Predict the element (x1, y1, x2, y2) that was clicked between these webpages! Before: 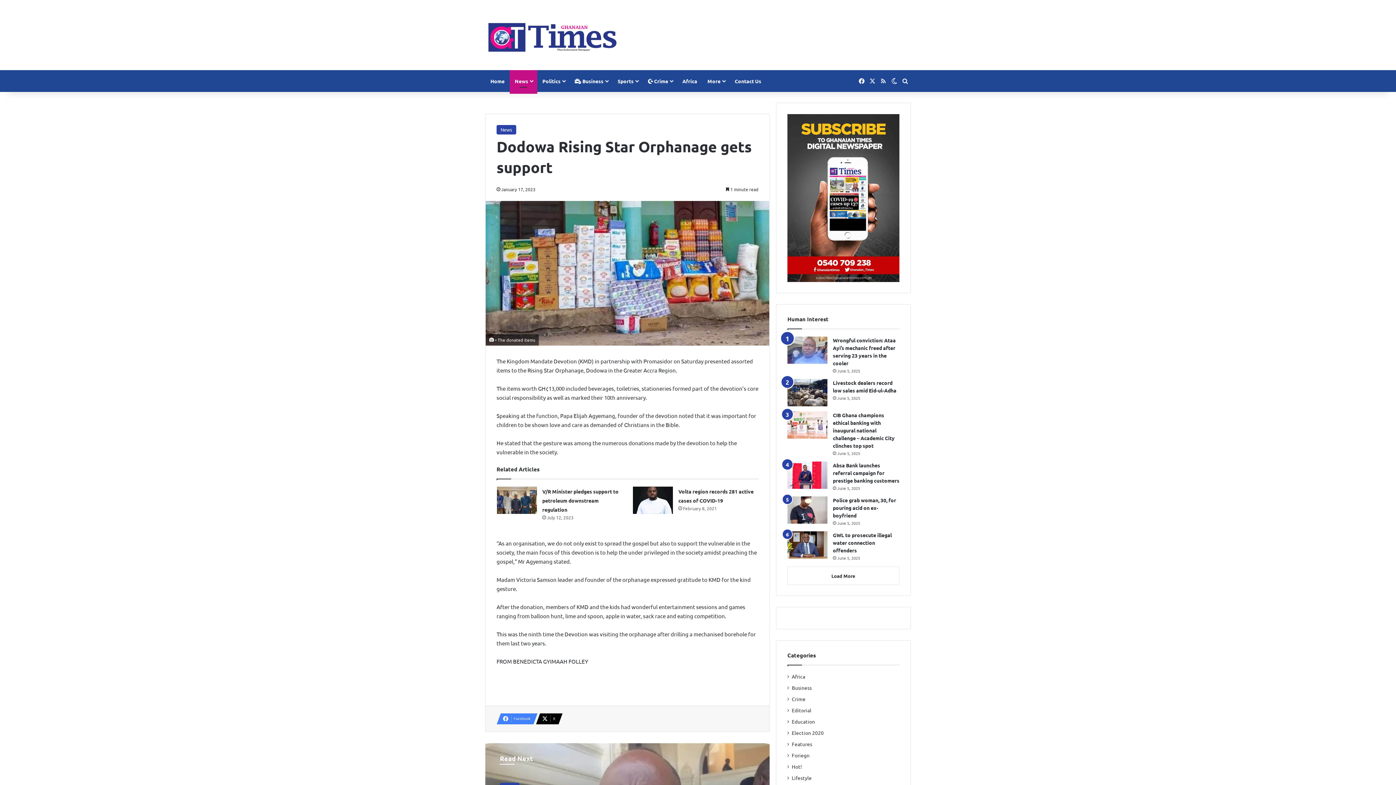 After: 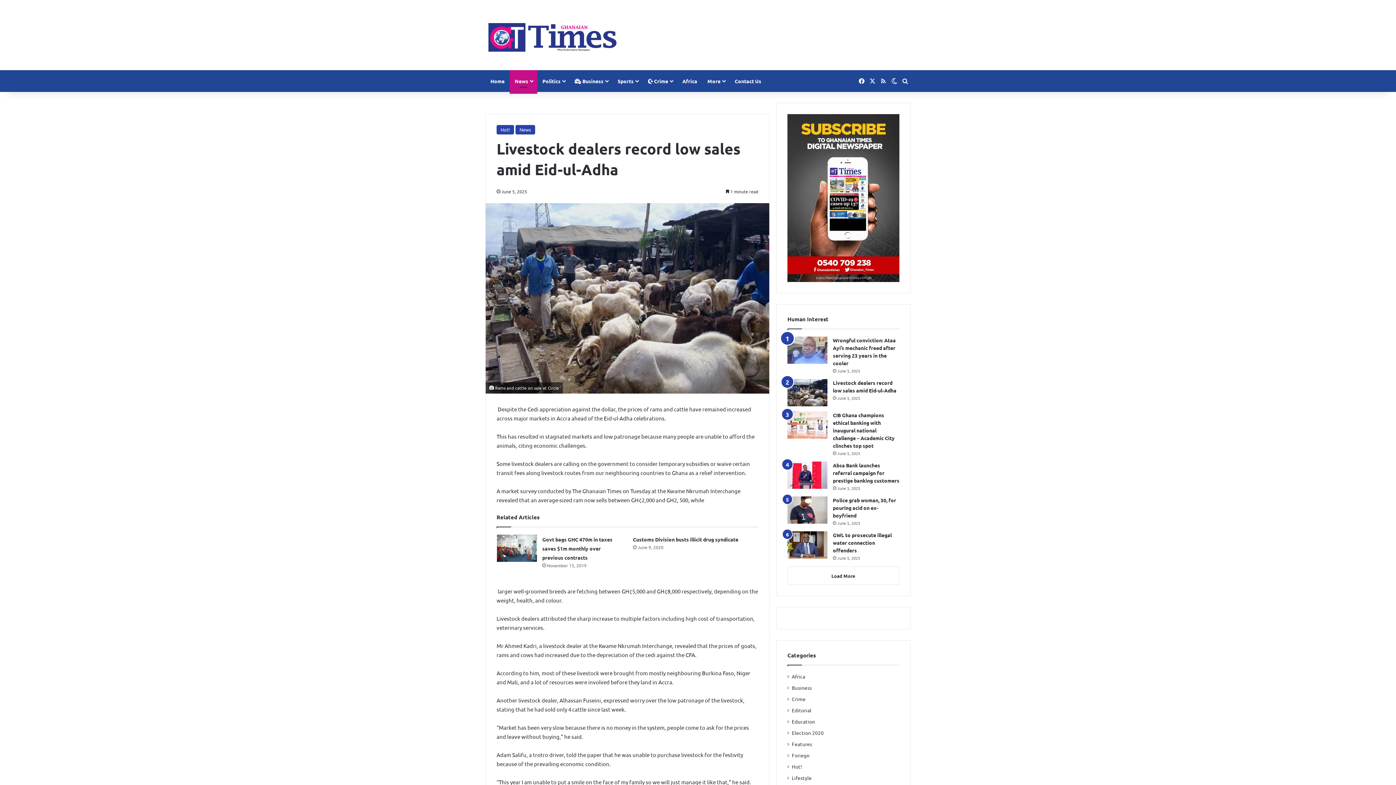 Action: bbox: (787, 379, 827, 406) label: Livestock dealers record low sales amid Eid-ul-Adha